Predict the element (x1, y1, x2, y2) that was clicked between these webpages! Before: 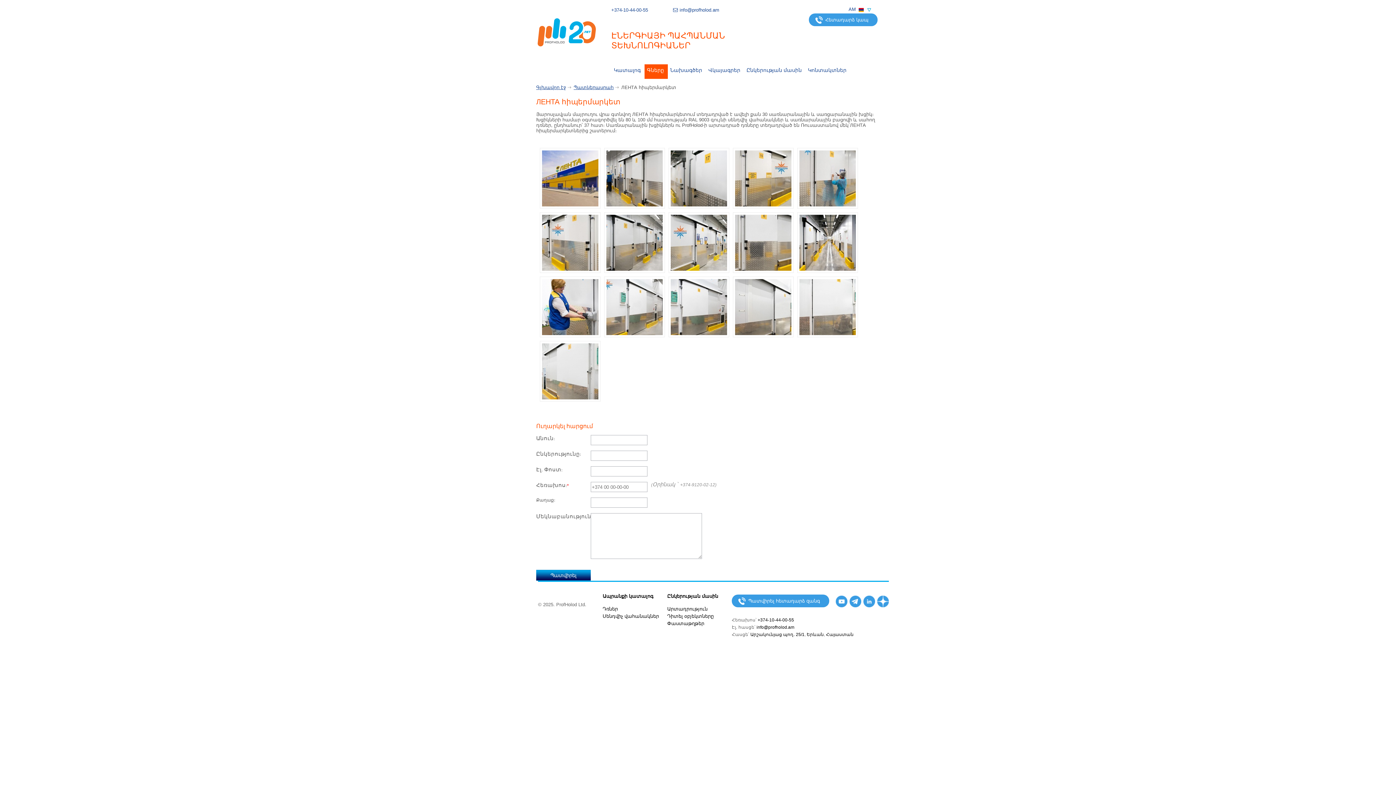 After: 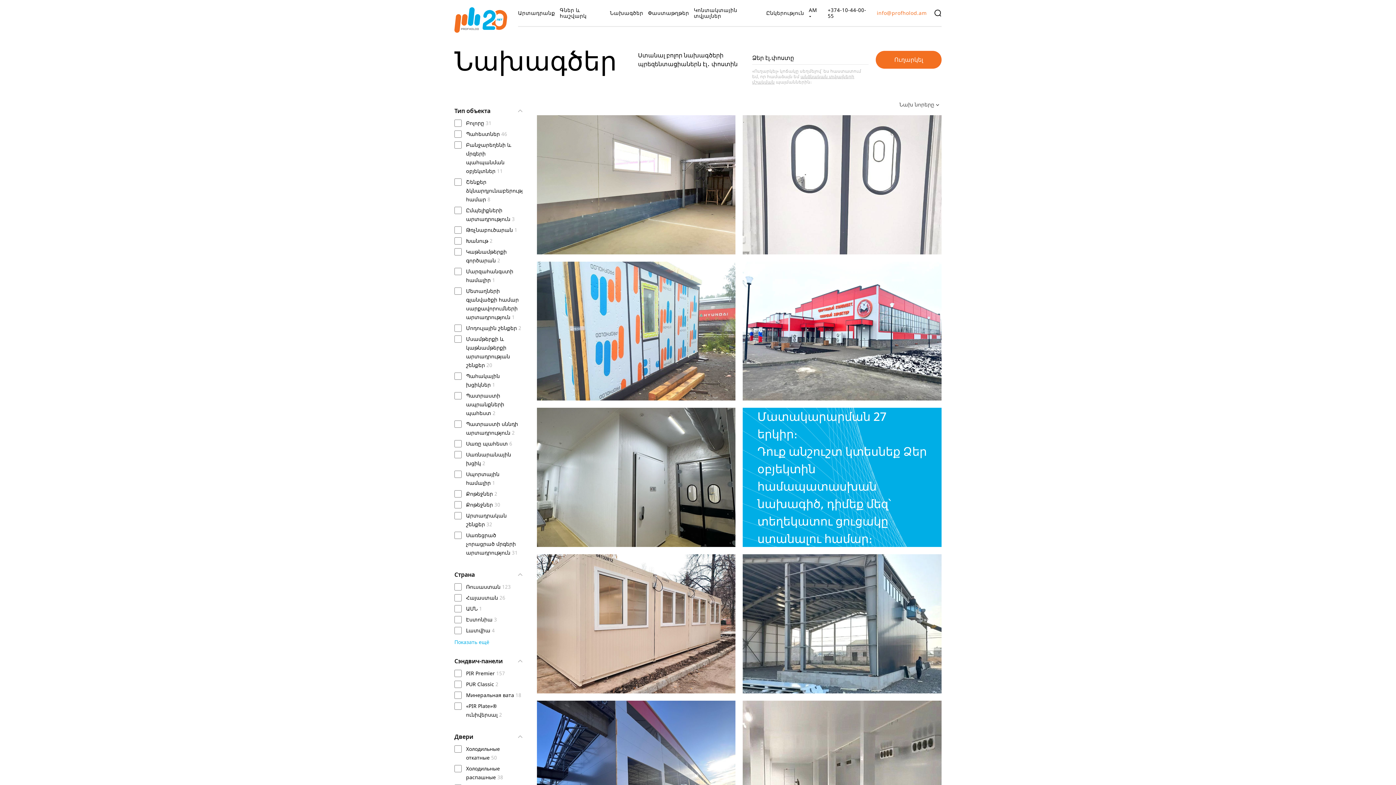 Action: bbox: (670, 64, 702, 73) label: Նախագծեր